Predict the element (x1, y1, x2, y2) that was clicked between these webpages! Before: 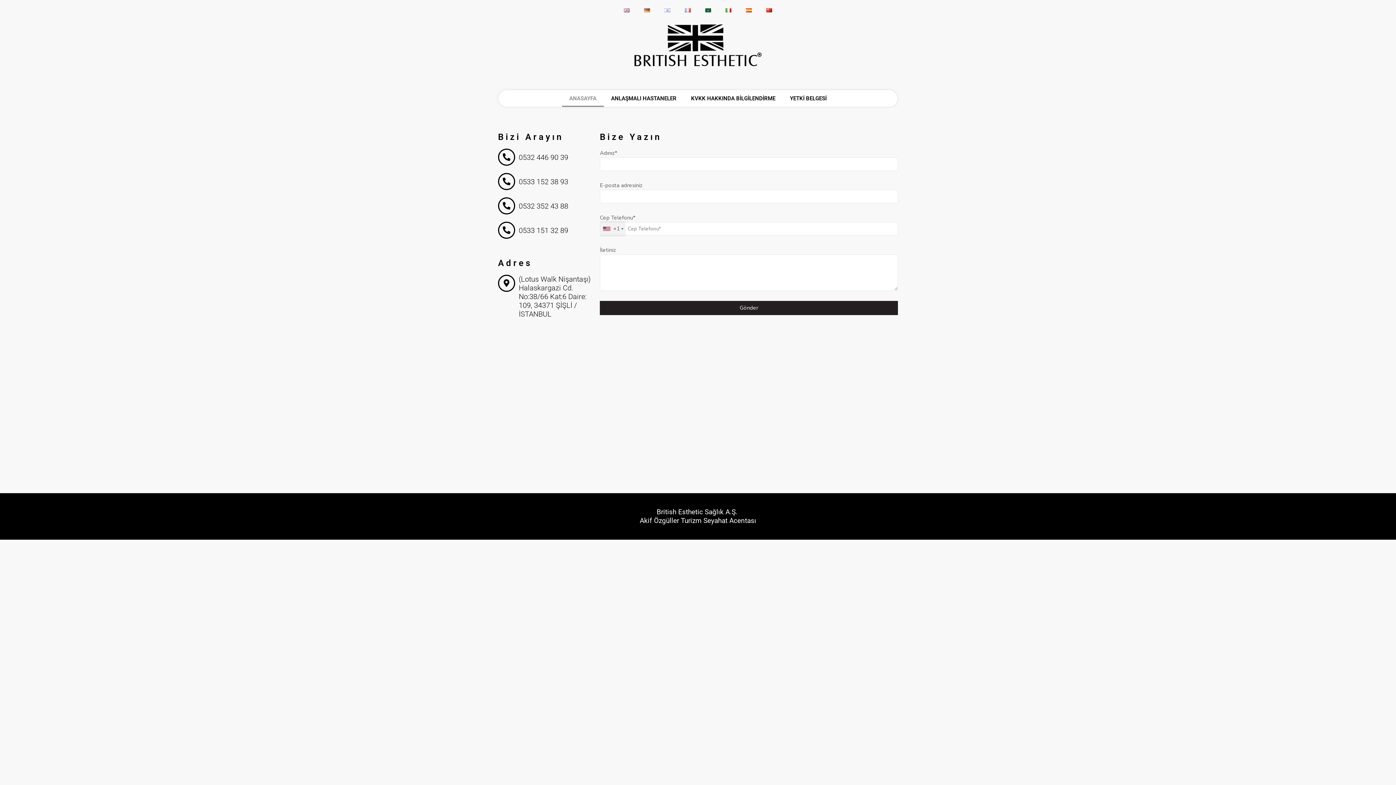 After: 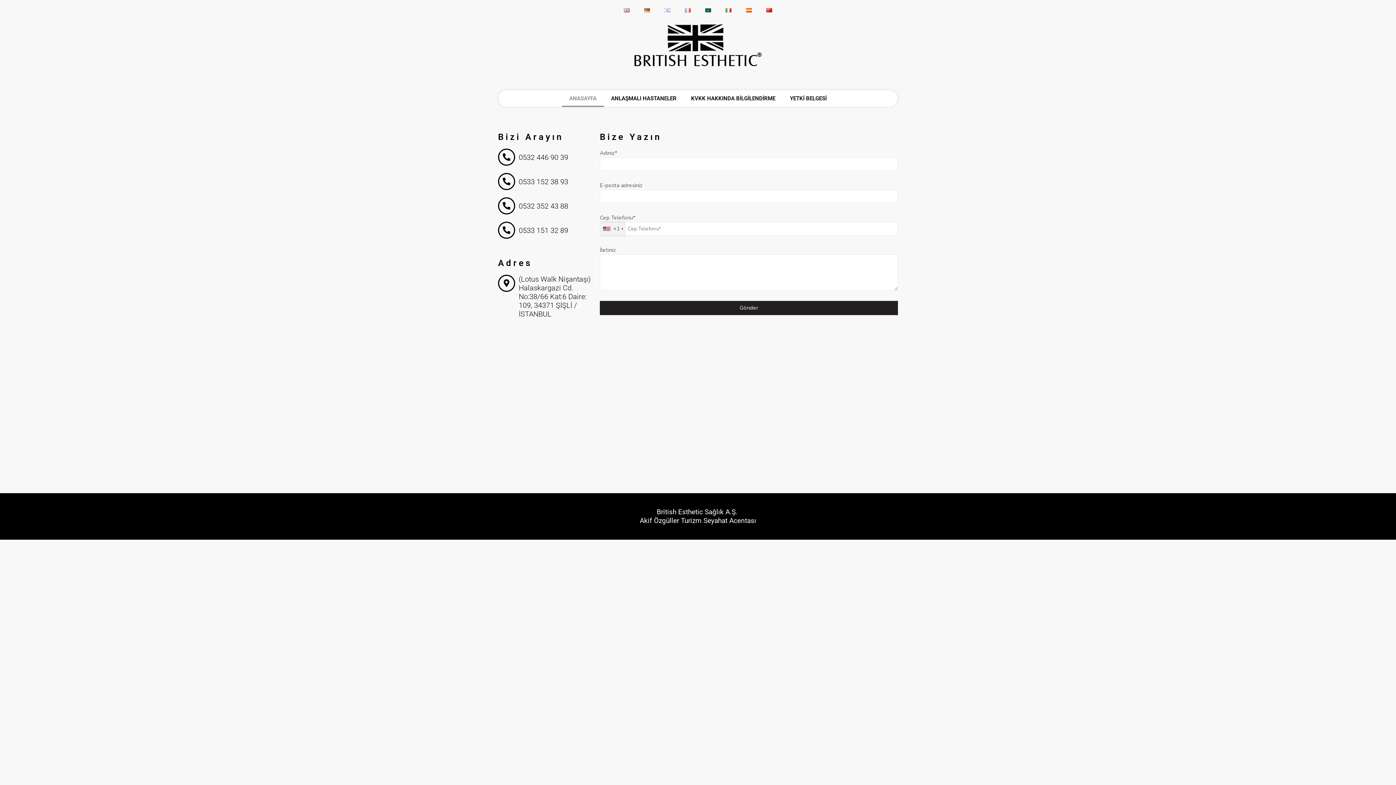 Action: label: 0533 151 32 89 bbox: (498, 221, 515, 238)